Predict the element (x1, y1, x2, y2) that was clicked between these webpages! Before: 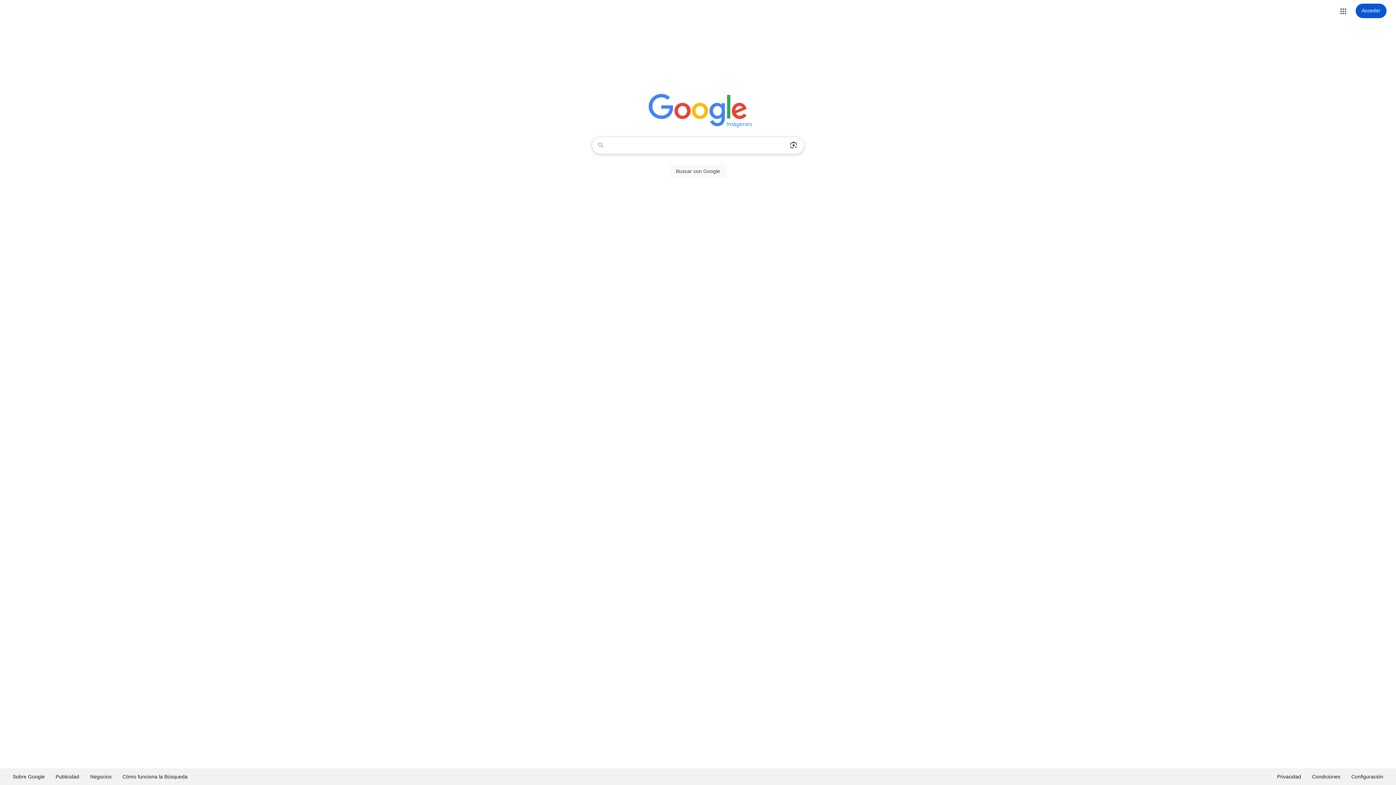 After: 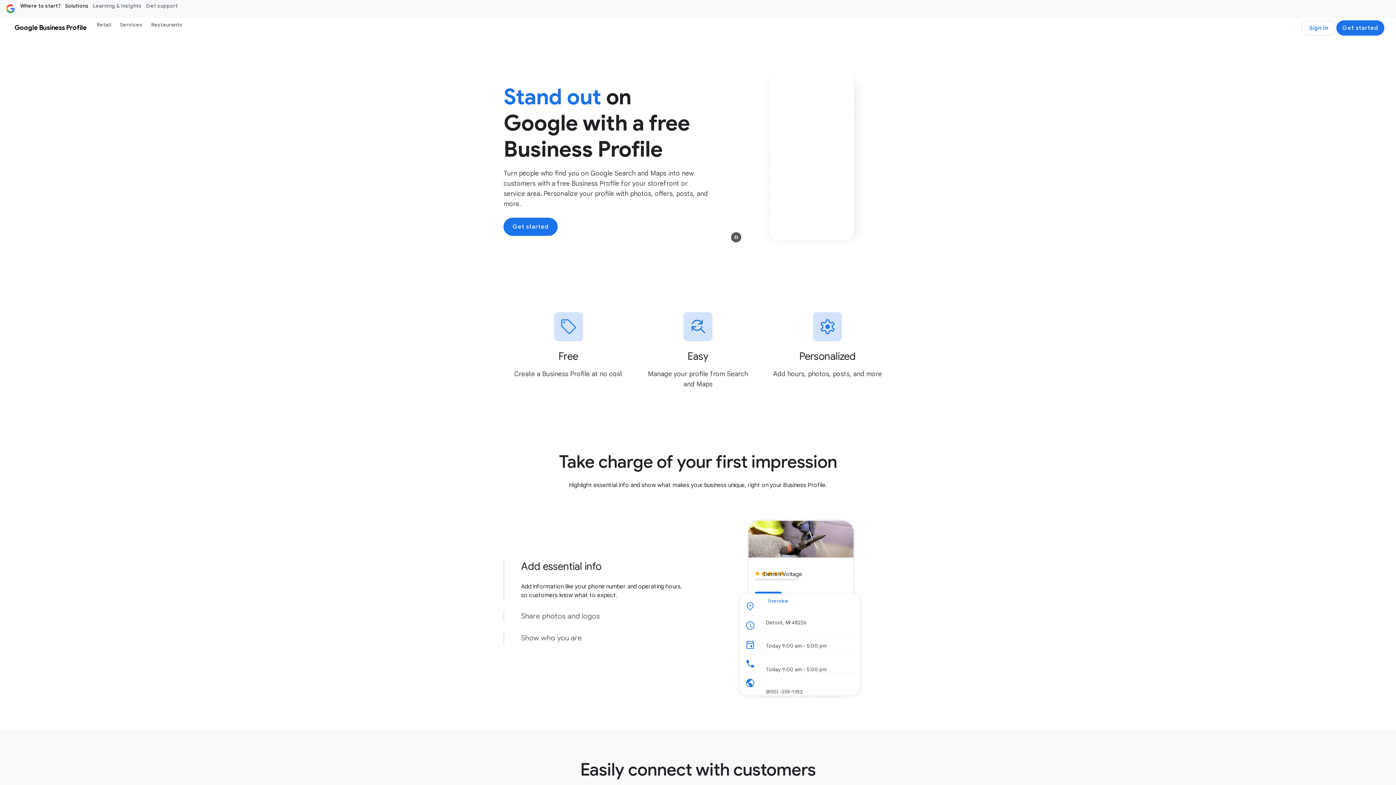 Action: bbox: (84, 768, 117, 785) label: Negocios